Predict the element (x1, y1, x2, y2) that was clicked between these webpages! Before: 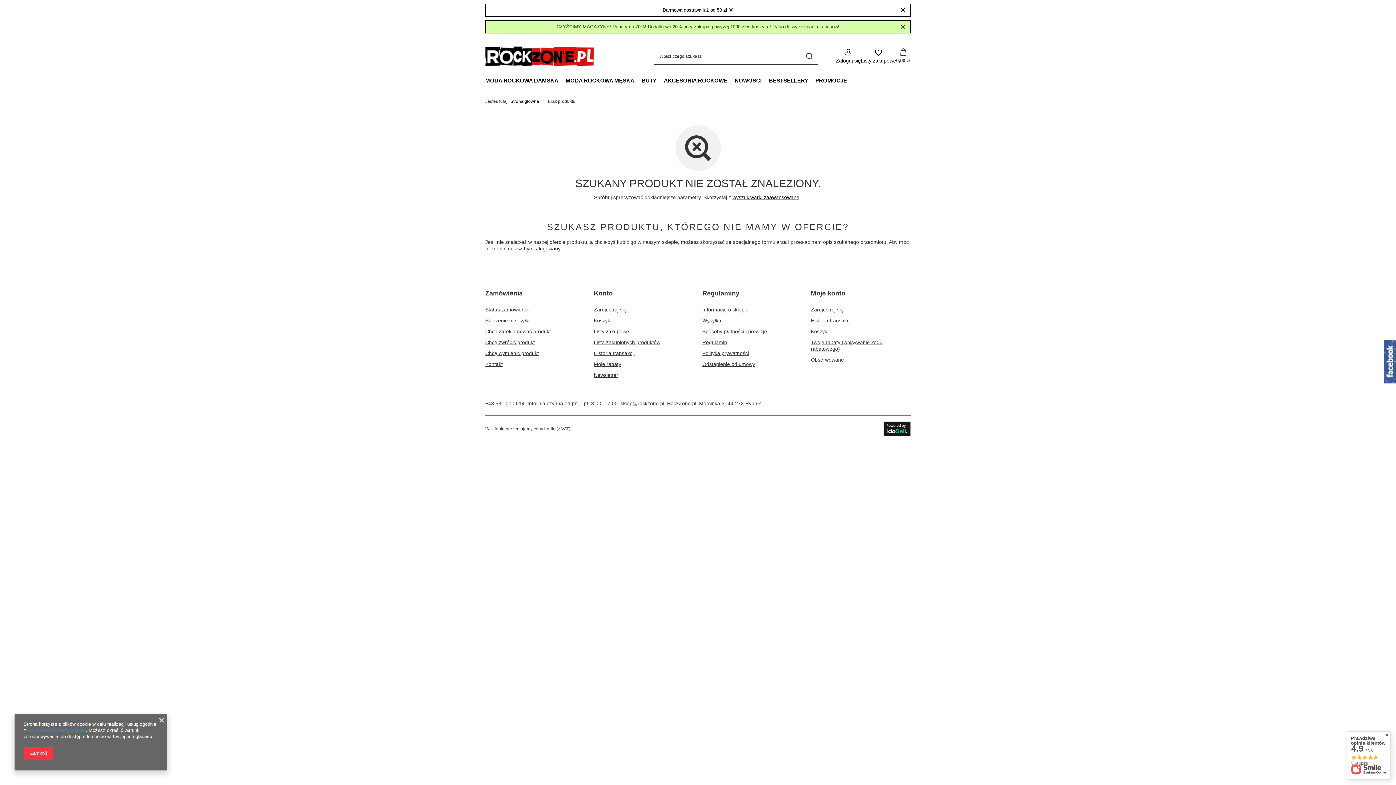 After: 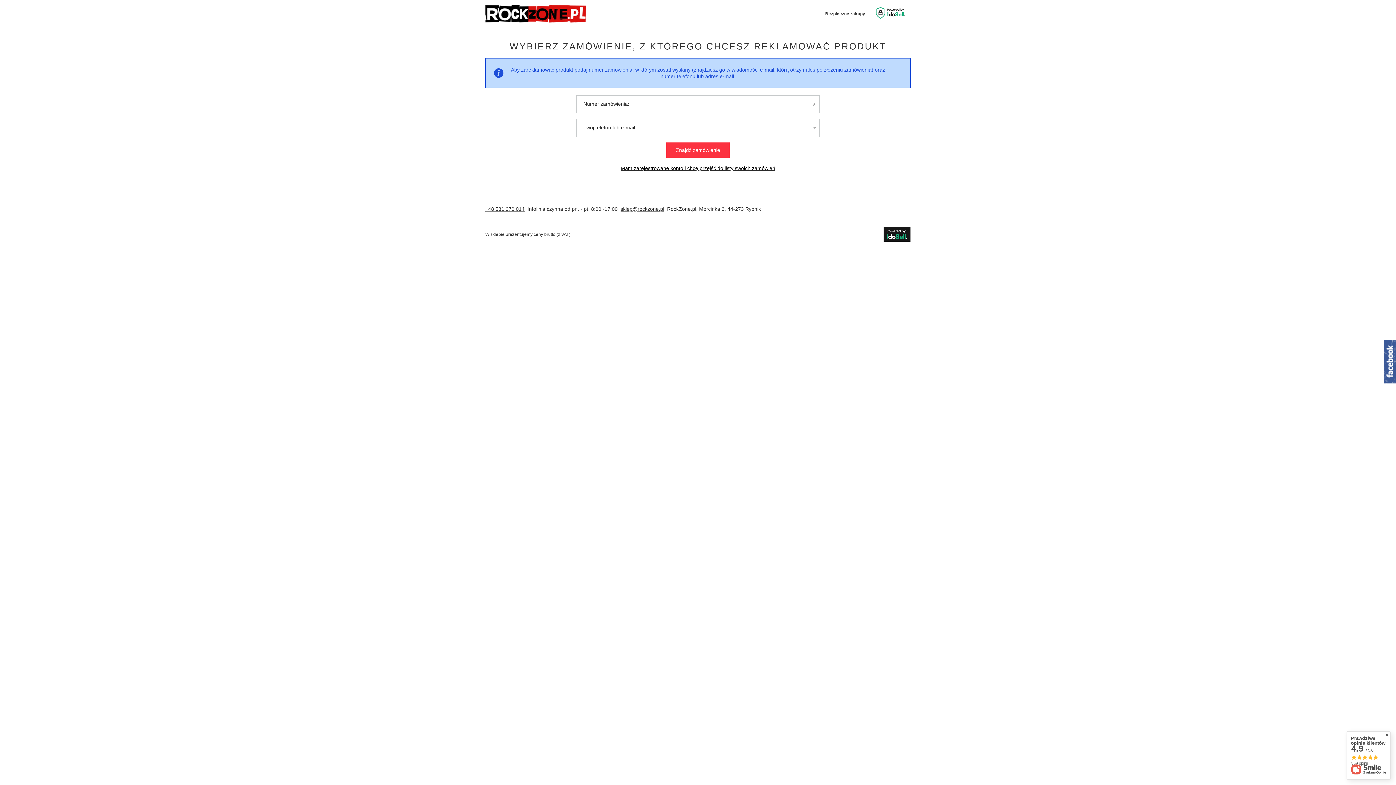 Action: bbox: (485, 328, 576, 339) label: Element stopki: Chcę zareklamować produkt